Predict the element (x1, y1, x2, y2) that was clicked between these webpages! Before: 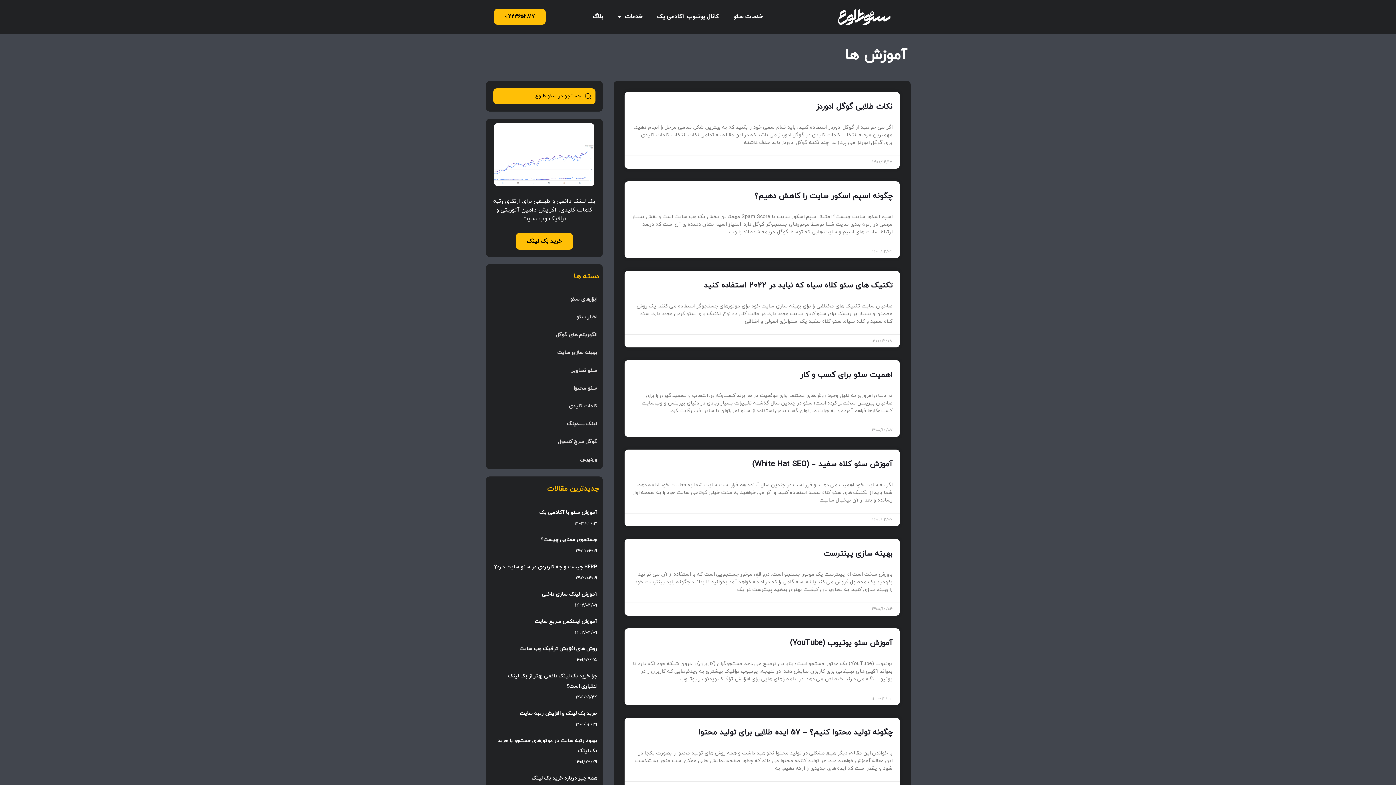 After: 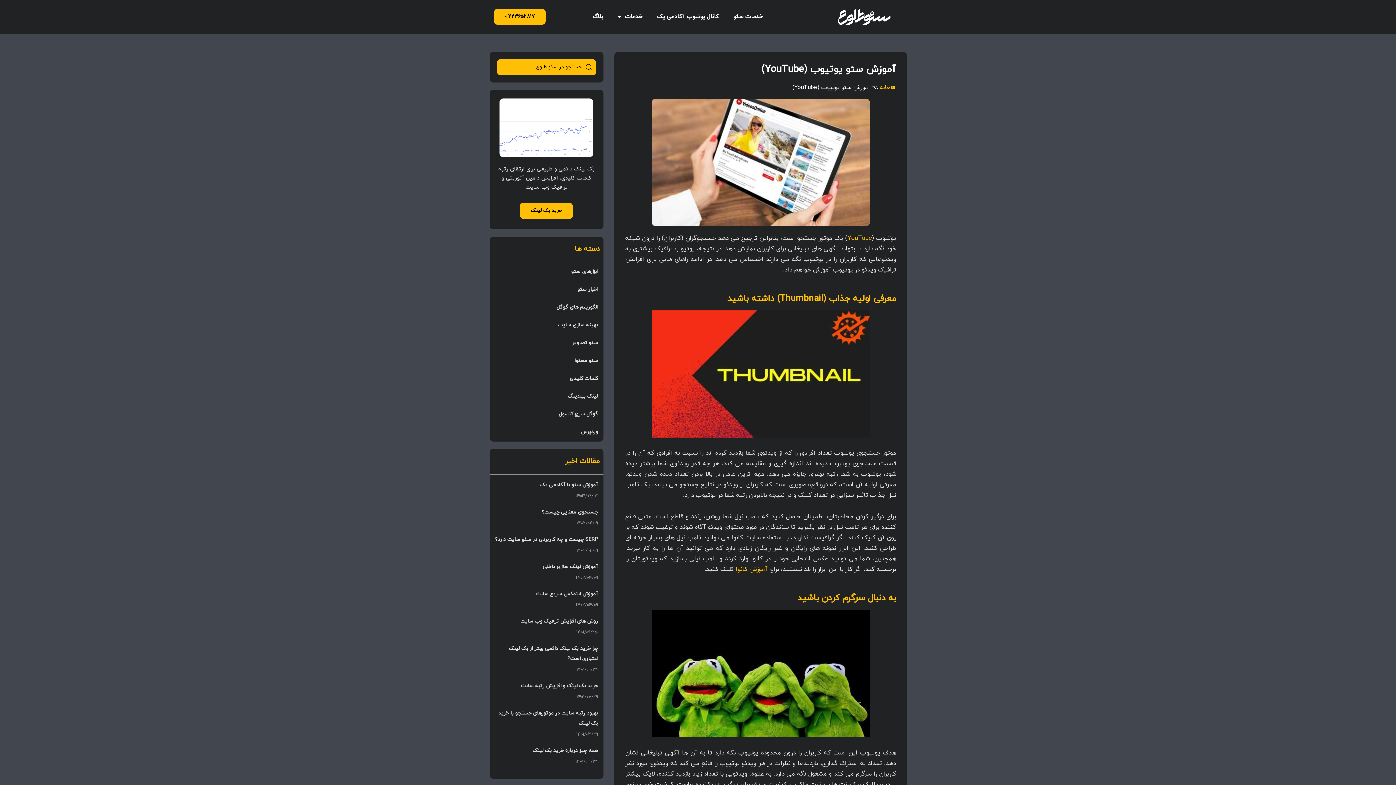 Action: label: آموزش سئو یوتیوب (YouTube) bbox: (790, 638, 892, 649)